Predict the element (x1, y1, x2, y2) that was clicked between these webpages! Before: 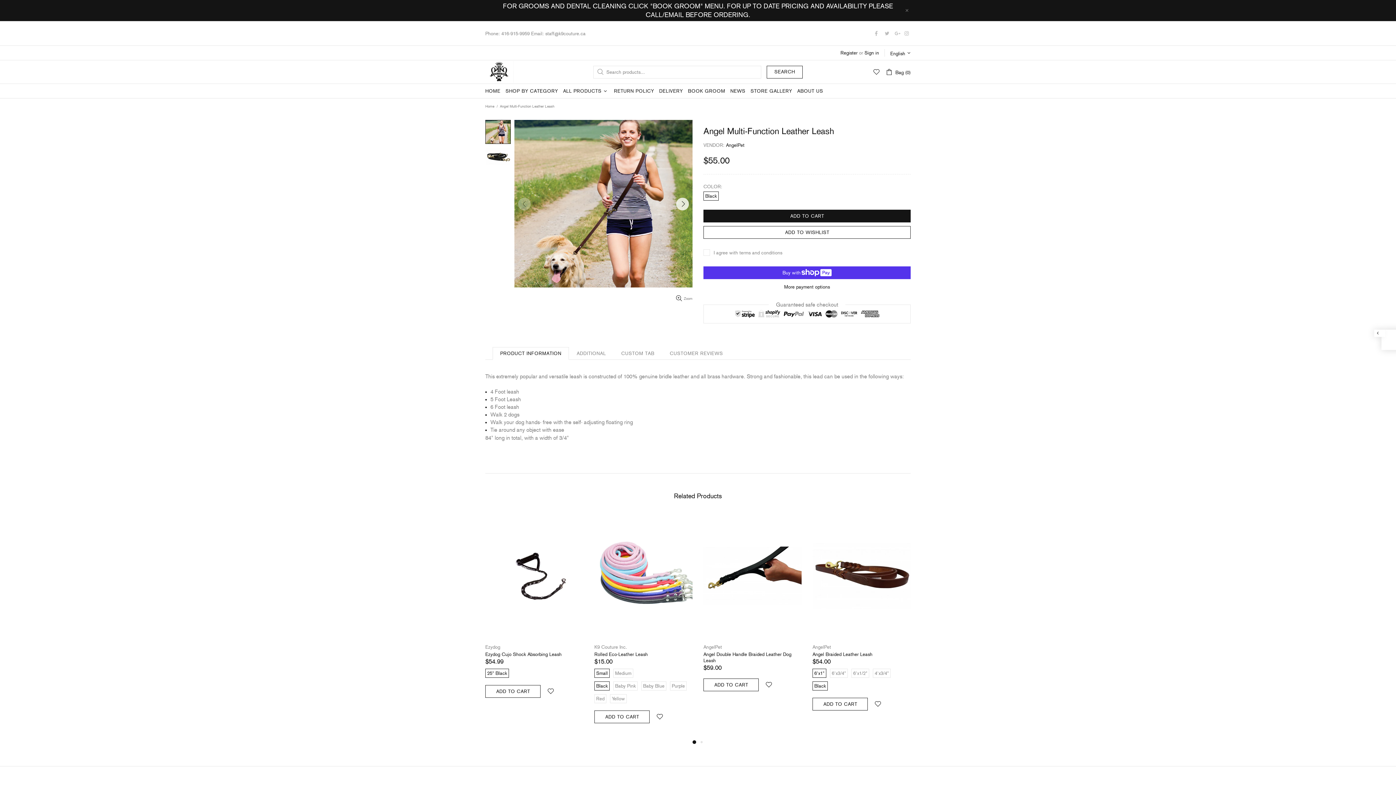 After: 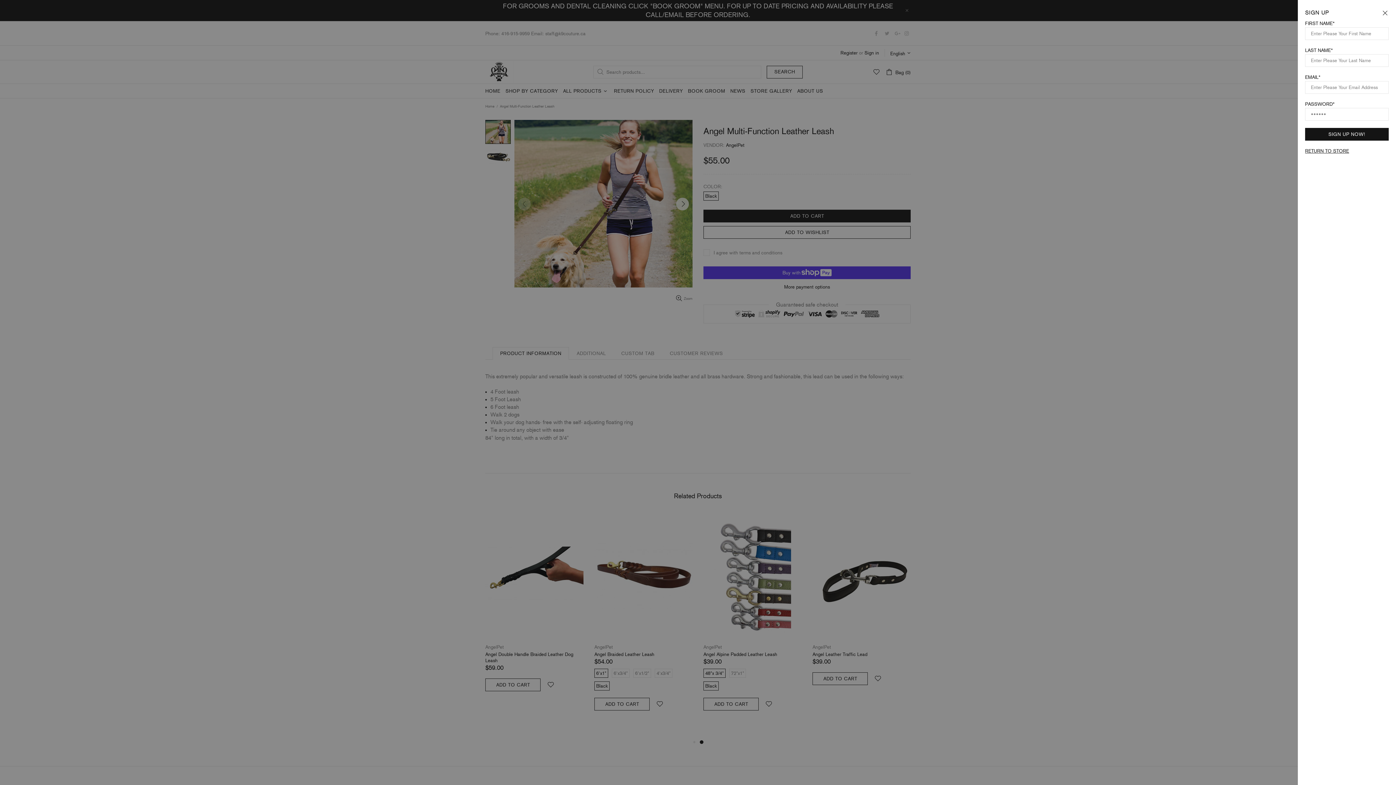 Action: bbox: (840, 49, 857, 56) label: Register